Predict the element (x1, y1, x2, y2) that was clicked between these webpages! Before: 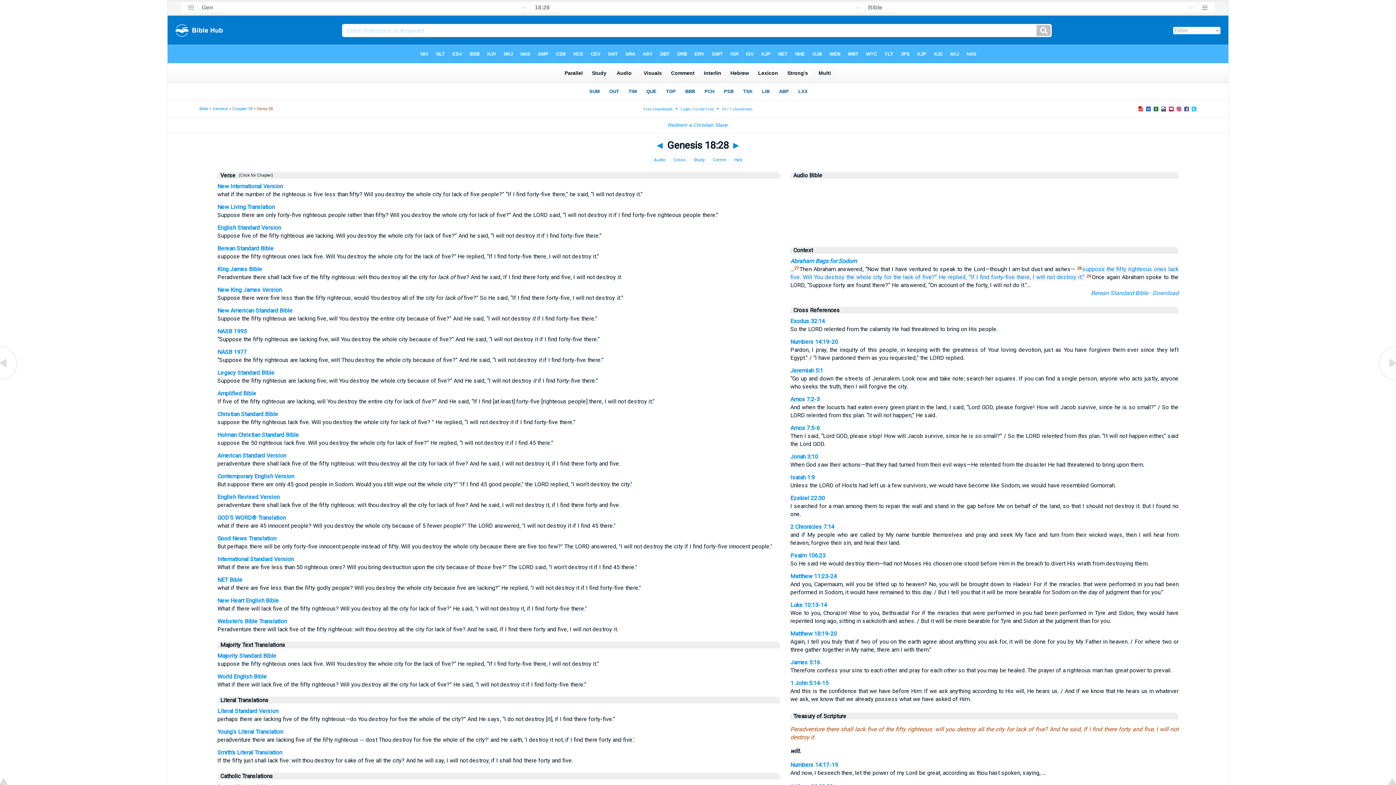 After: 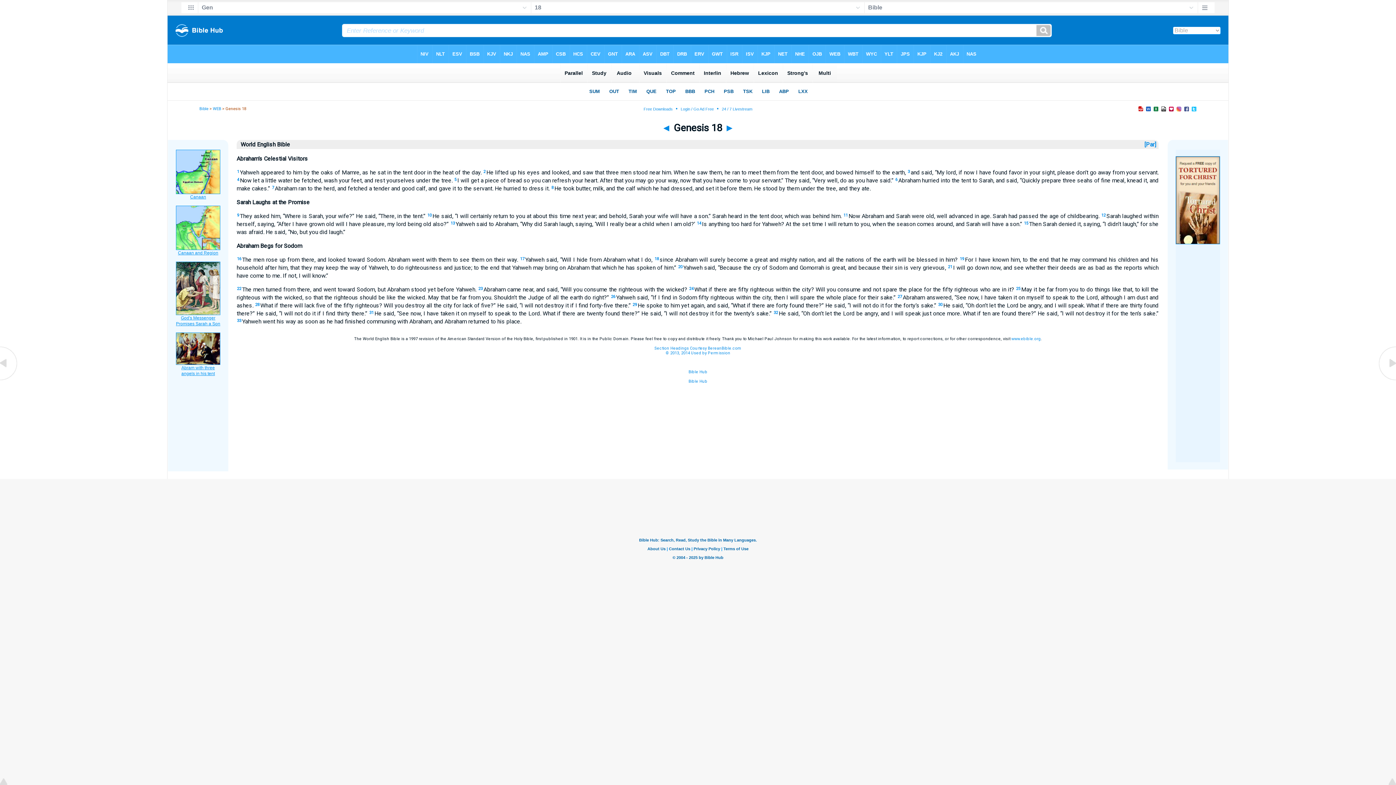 Action: bbox: (217, 673, 266, 680) label: World English Bible